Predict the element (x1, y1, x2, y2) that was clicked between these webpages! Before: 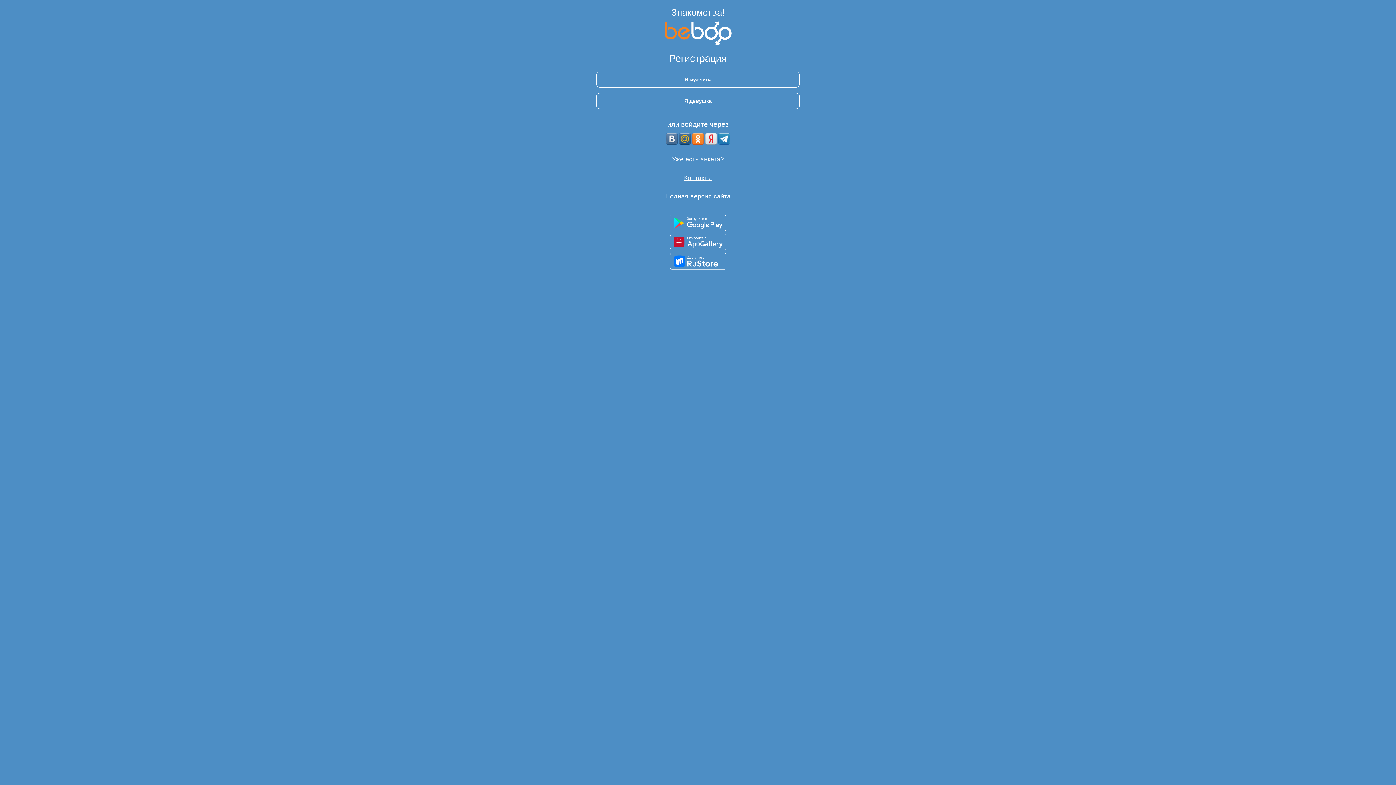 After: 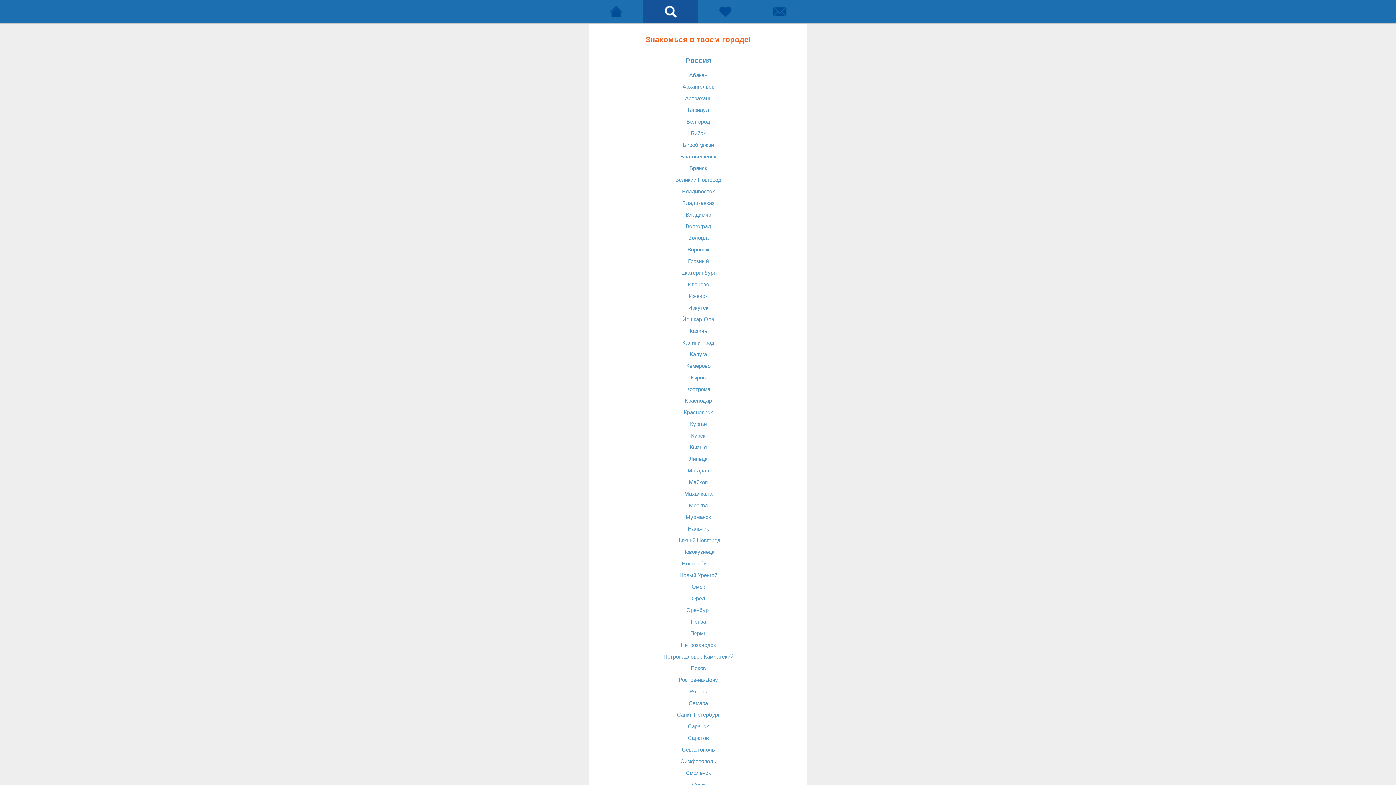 Action: bbox: (671, 7, 724, 21) label: Знакомства!